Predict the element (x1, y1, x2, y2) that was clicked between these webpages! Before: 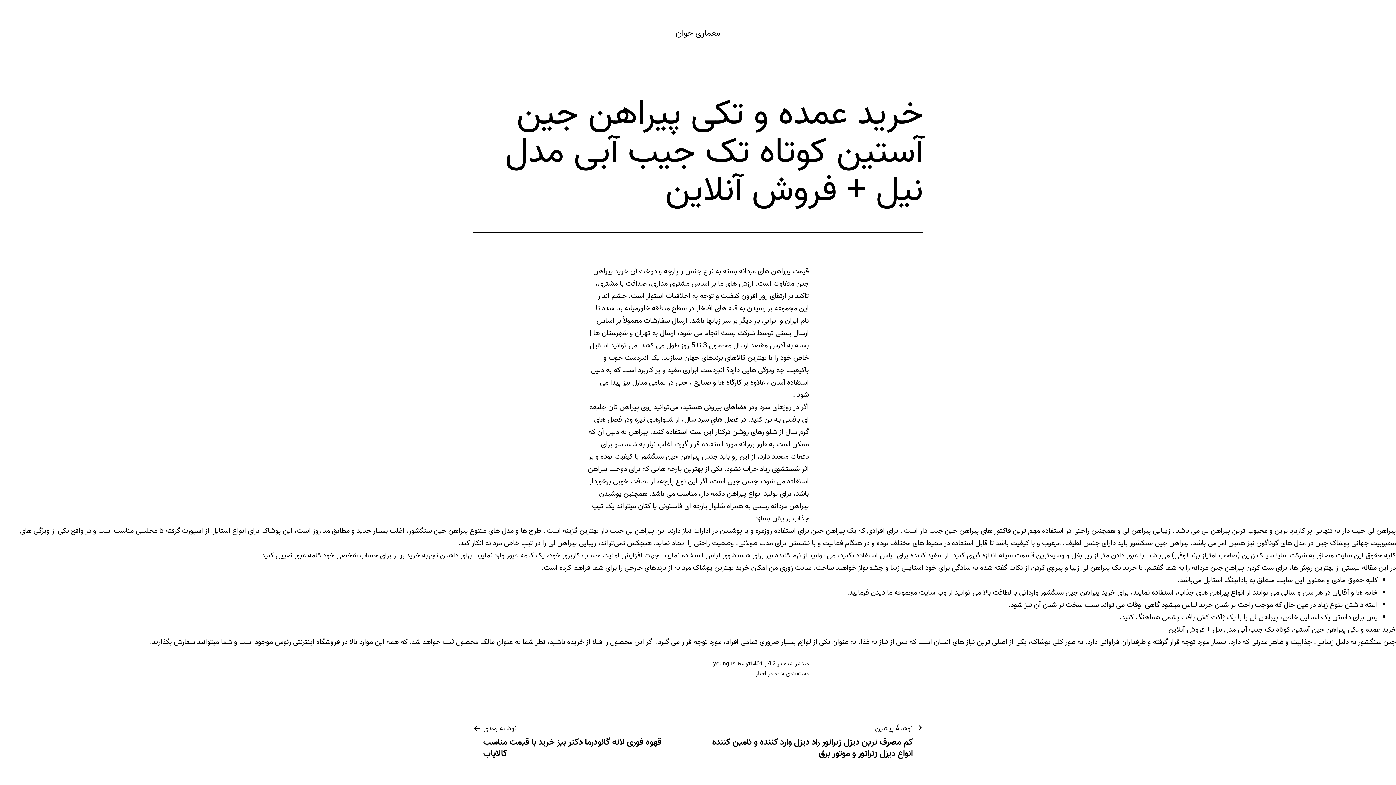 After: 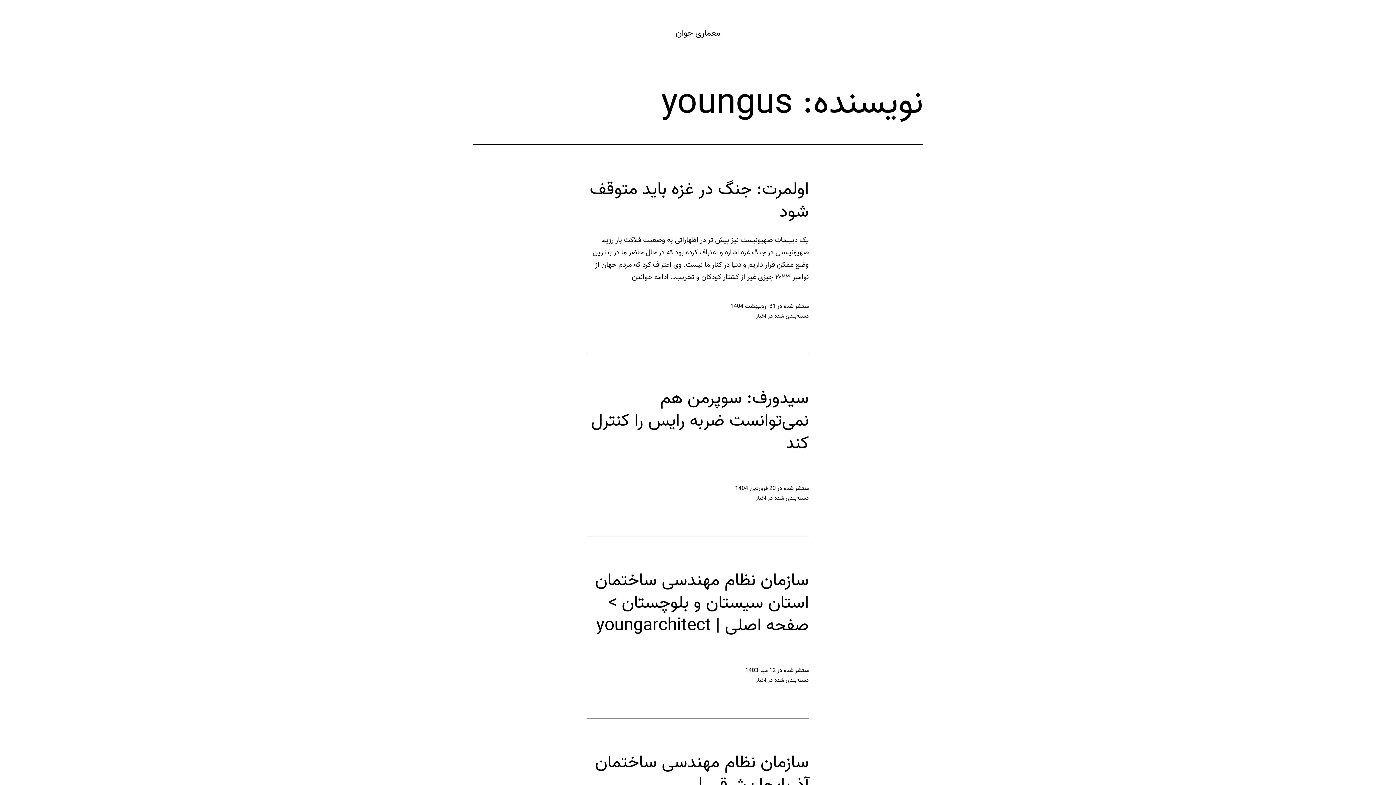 Action: label: youngus bbox: (713, 659, 735, 669)